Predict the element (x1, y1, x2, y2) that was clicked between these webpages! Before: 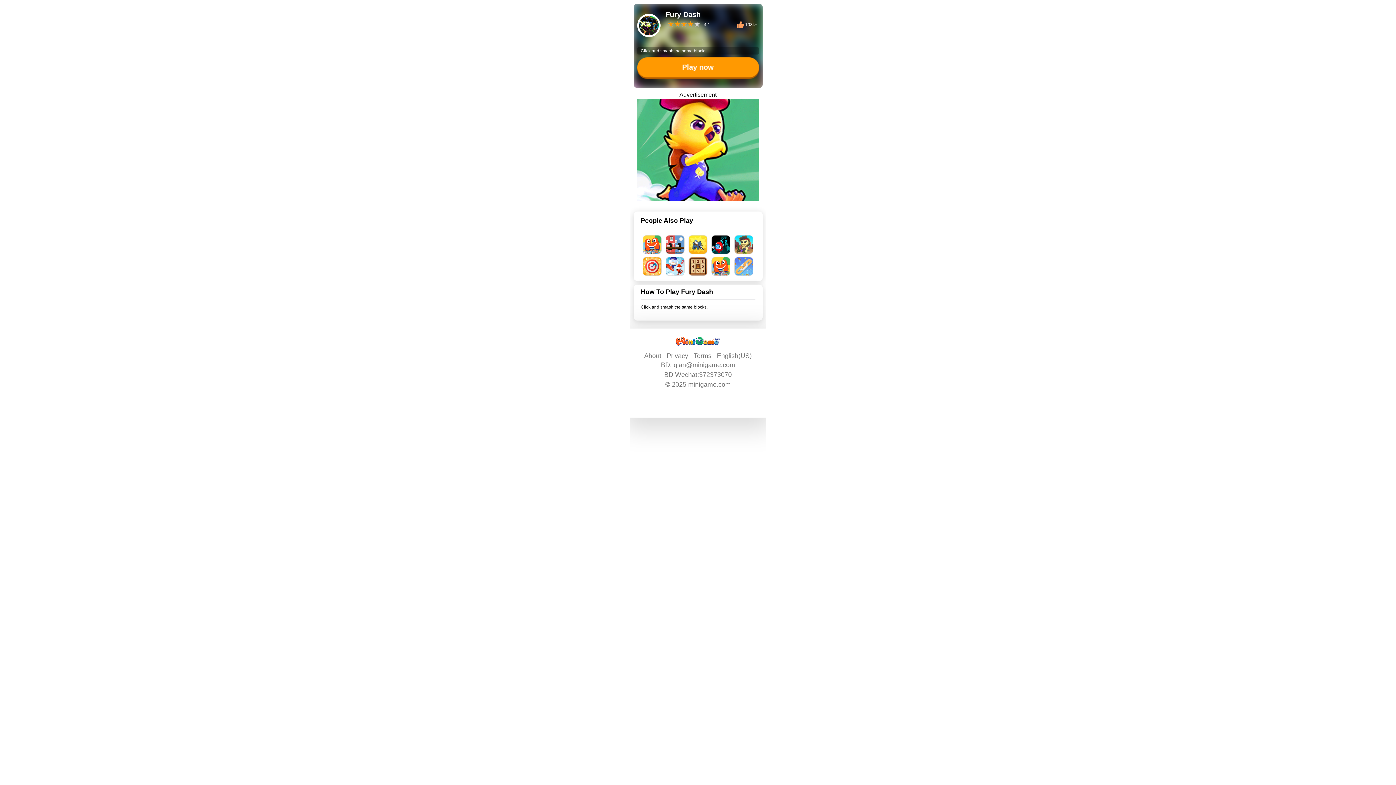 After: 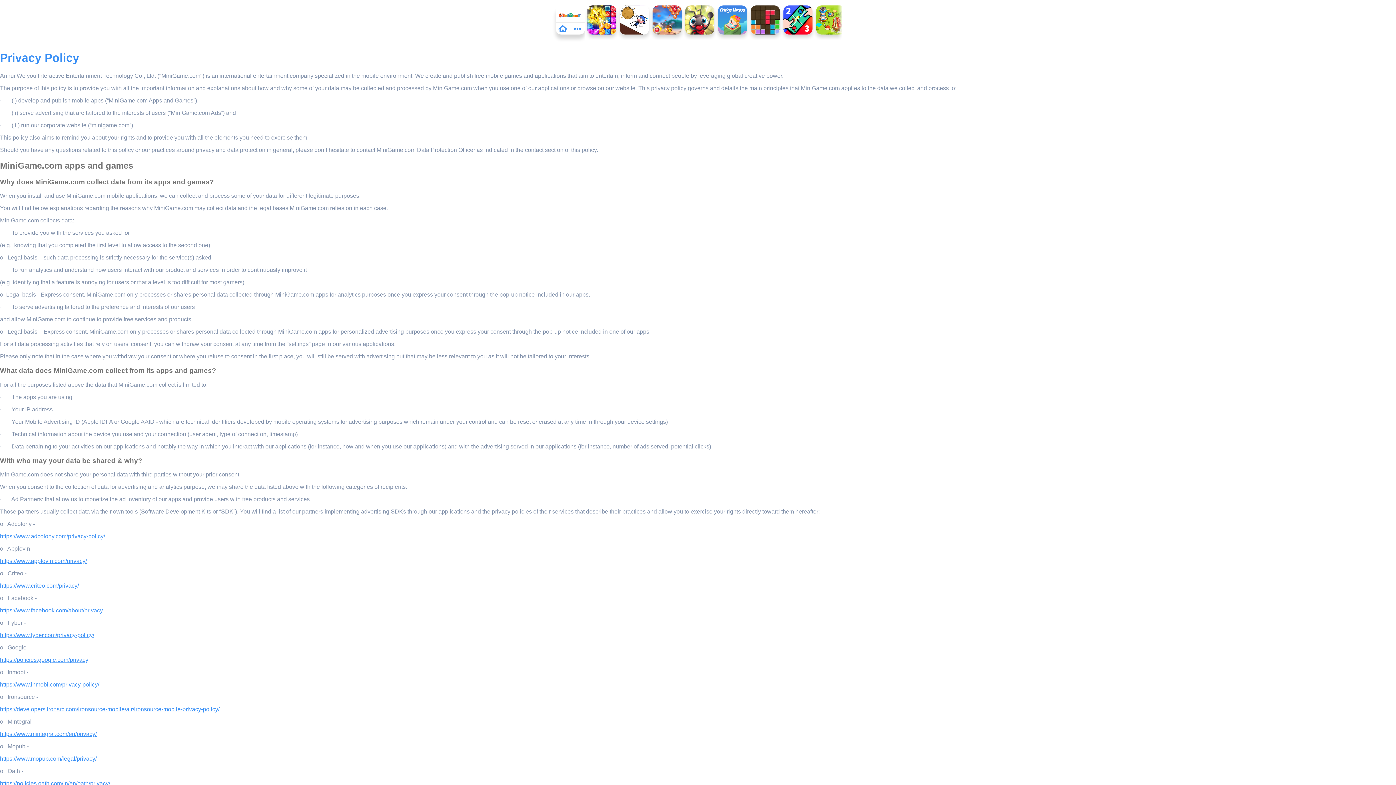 Action: bbox: (666, 354, 688, 357) label: Privacy